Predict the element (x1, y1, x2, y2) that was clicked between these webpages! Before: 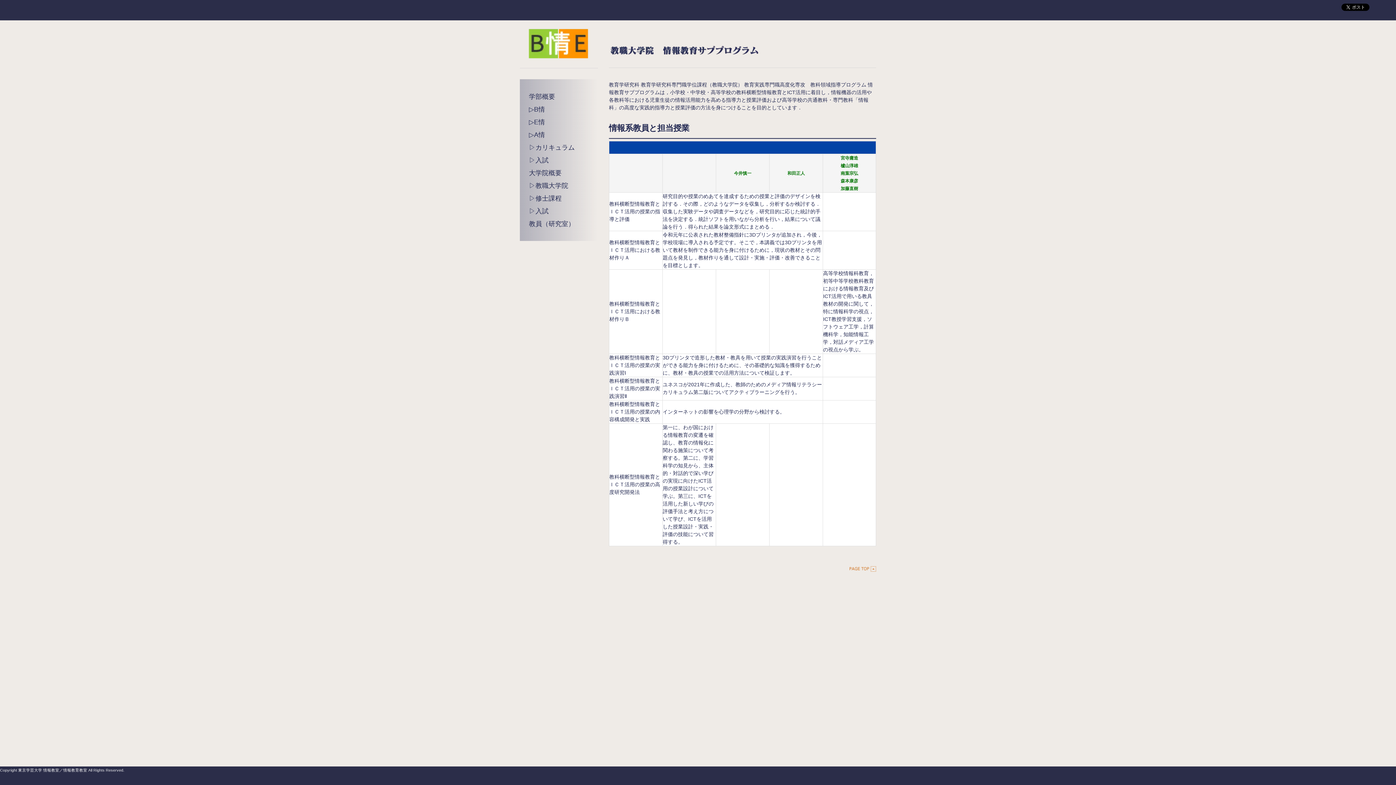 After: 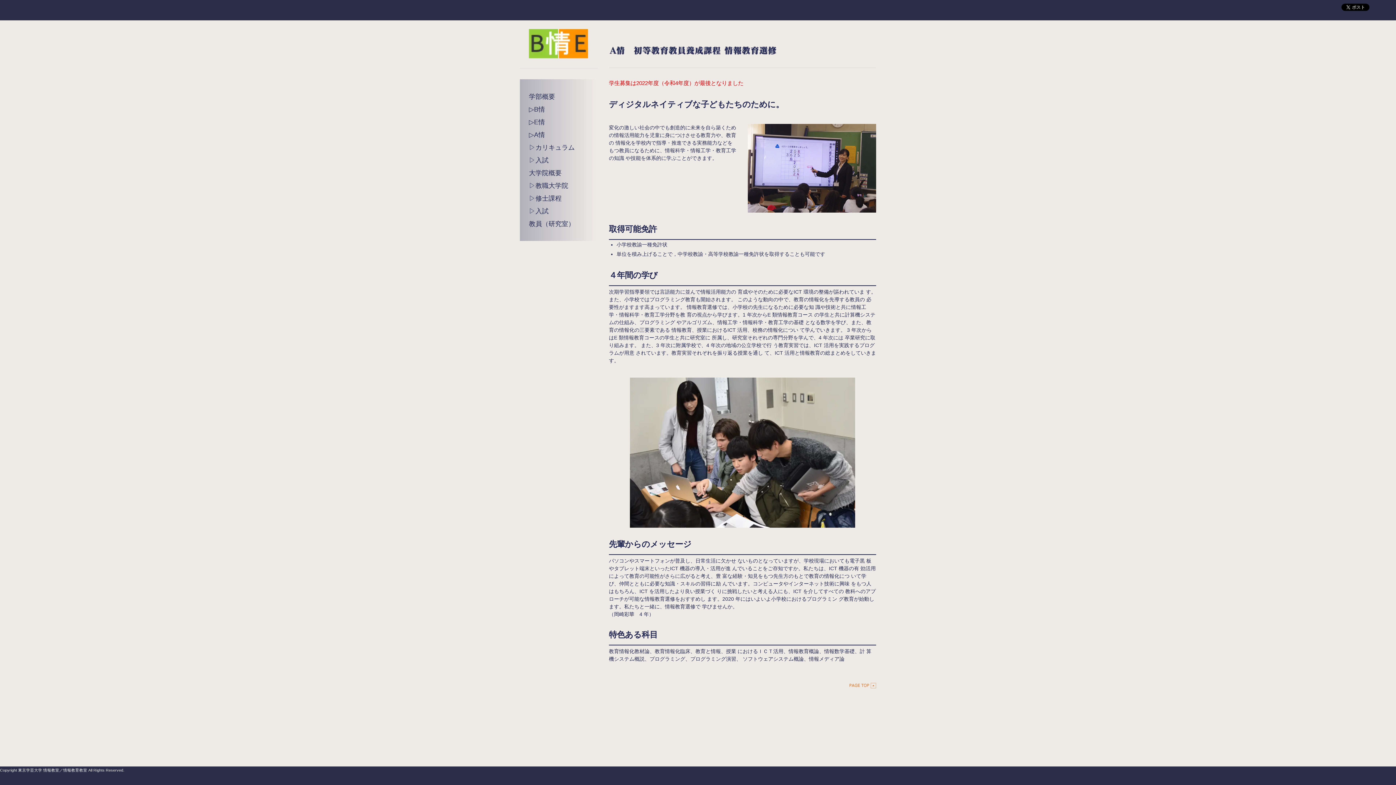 Action: label: ▷A情 bbox: (520, 123, 587, 139)